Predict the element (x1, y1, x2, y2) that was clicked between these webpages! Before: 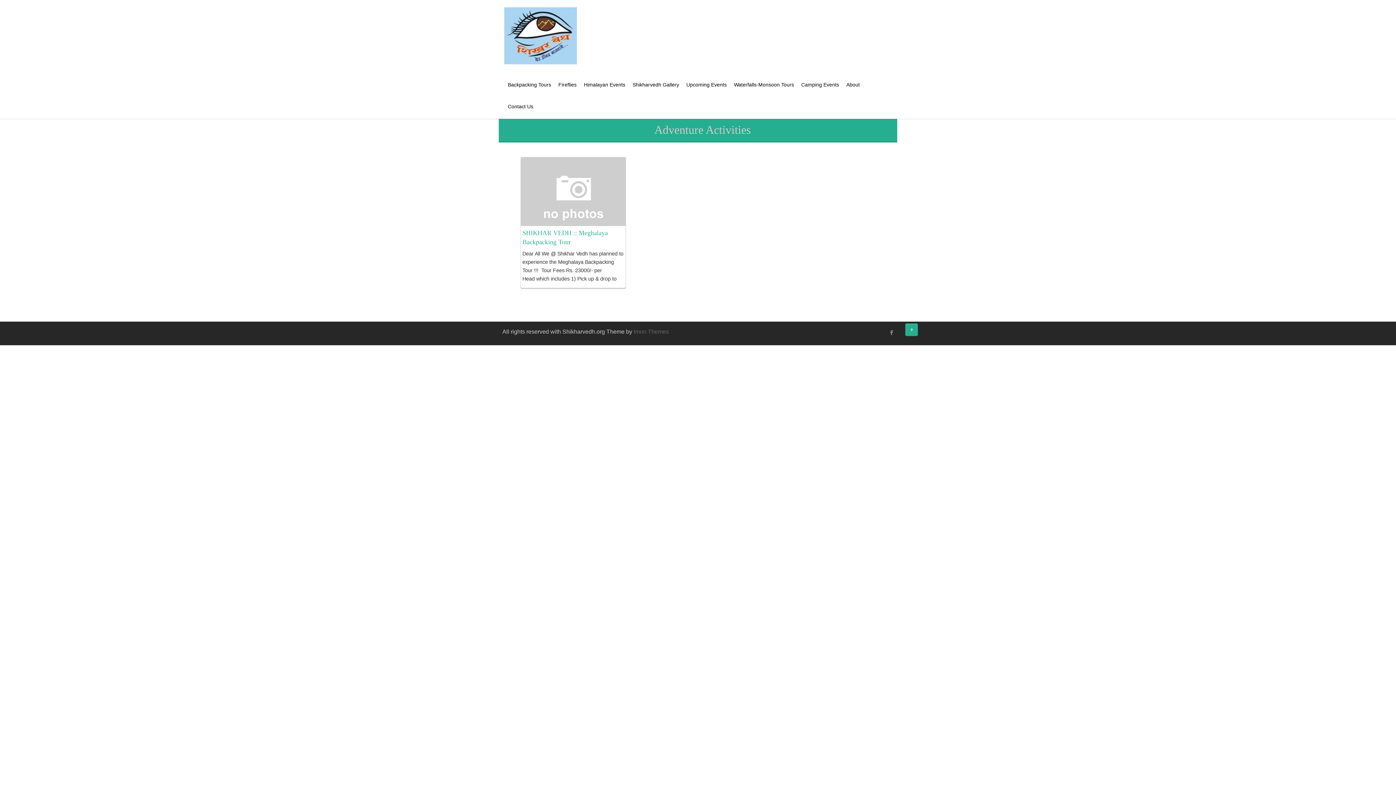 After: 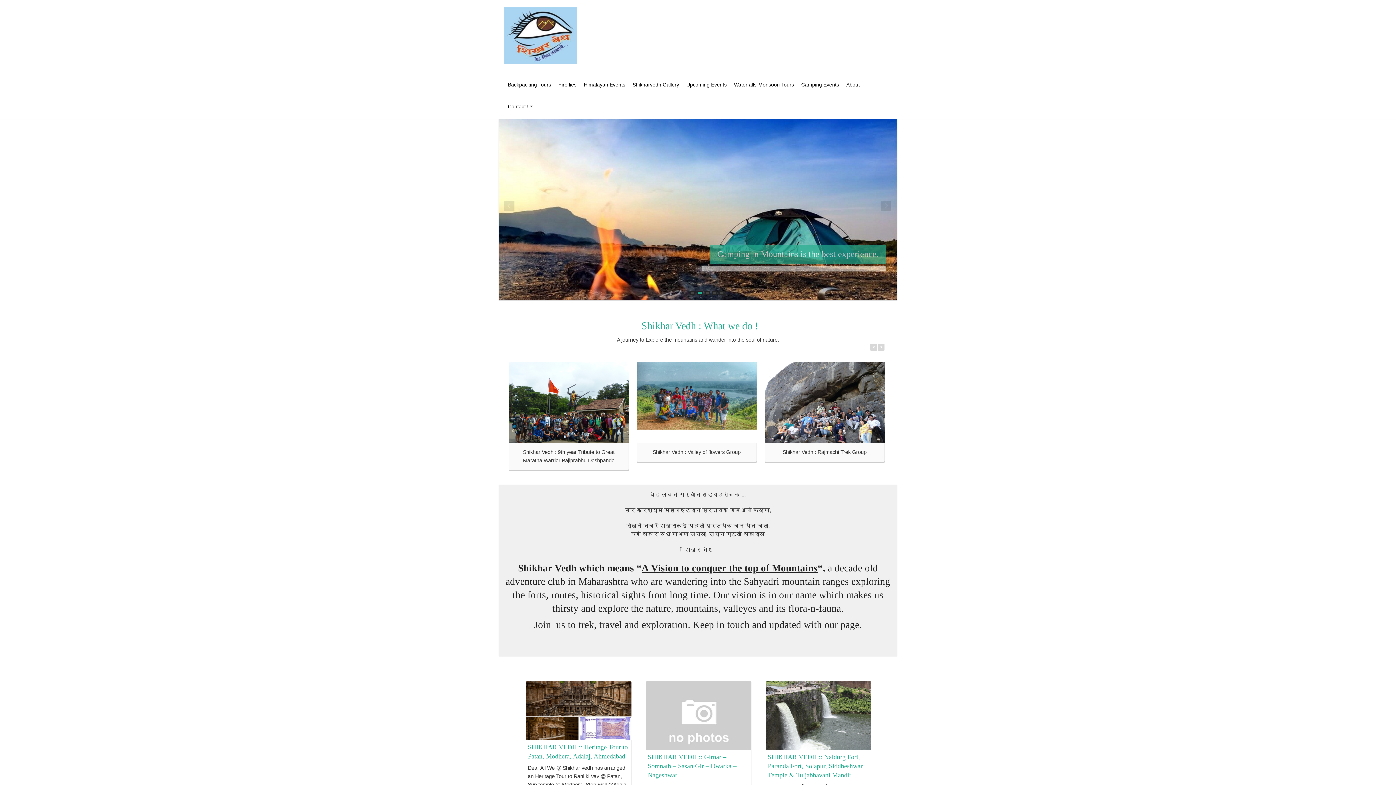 Action: bbox: (504, 26, 577, 42)